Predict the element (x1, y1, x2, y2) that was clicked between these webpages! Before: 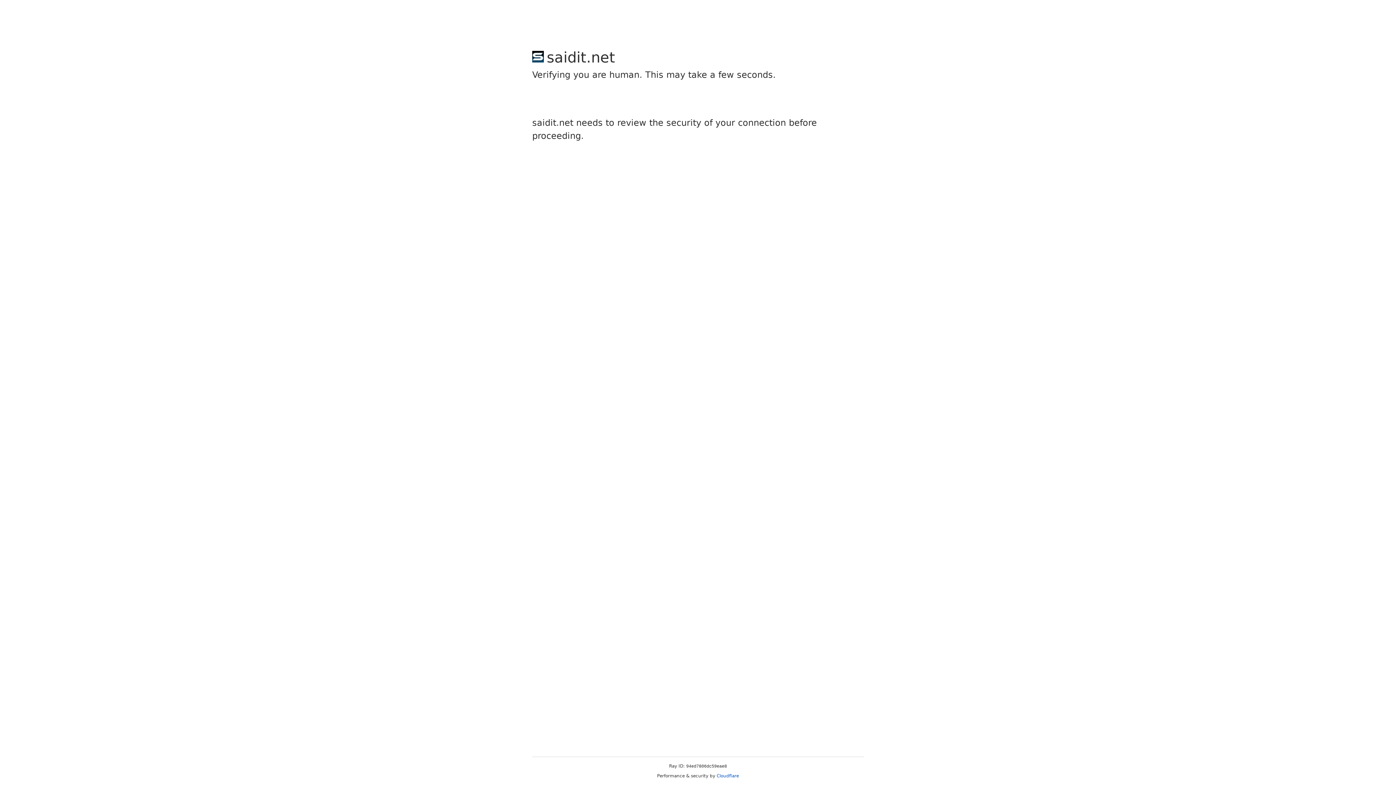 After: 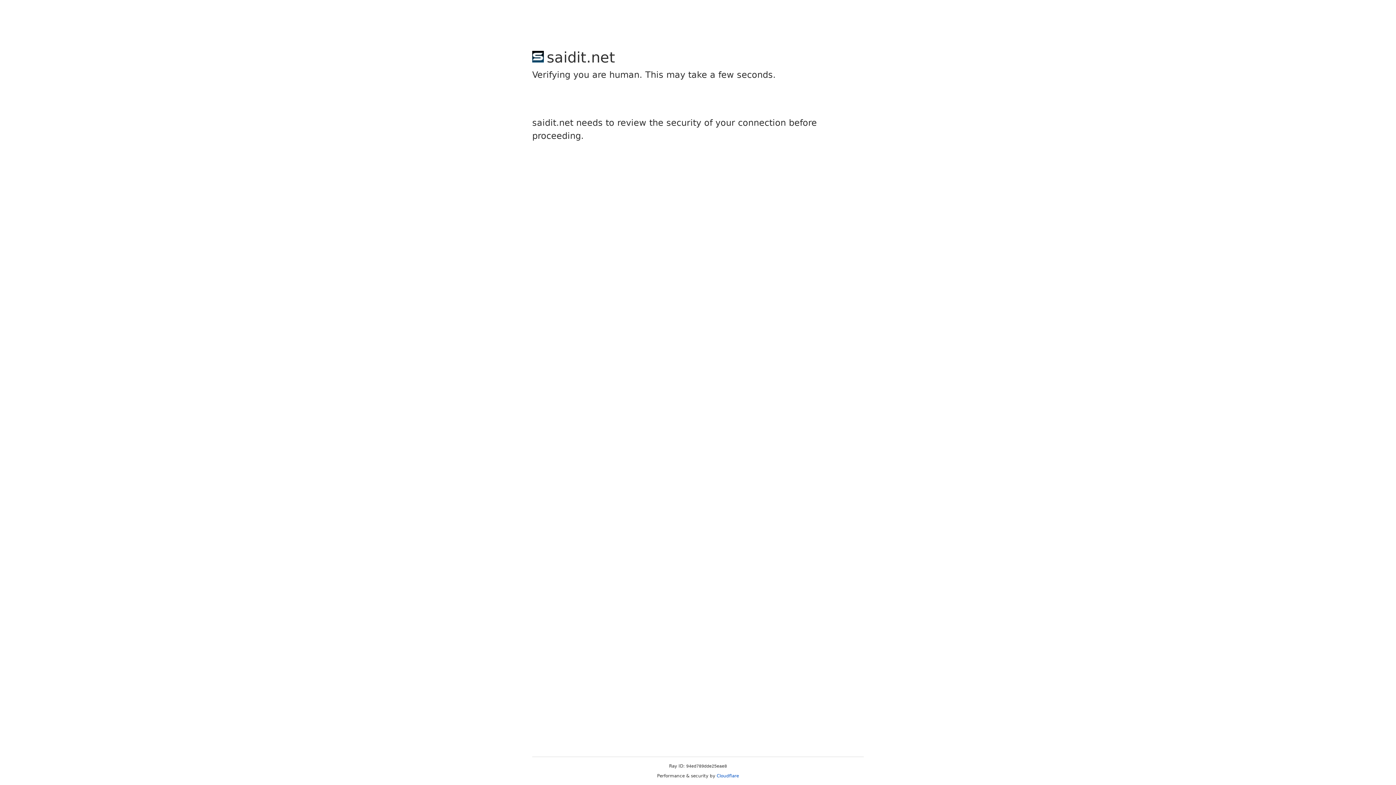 Action: bbox: (716, 773, 739, 778) label: Cloudflare